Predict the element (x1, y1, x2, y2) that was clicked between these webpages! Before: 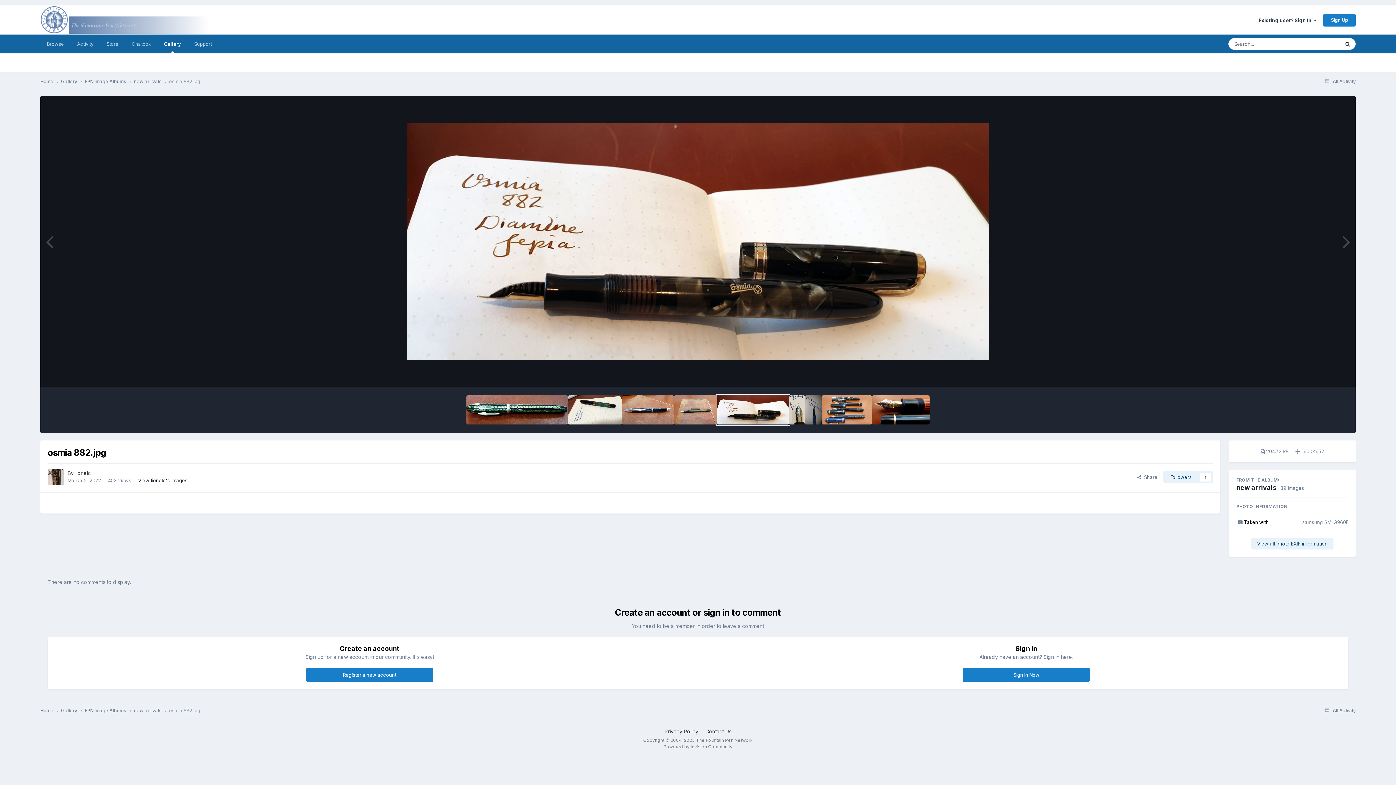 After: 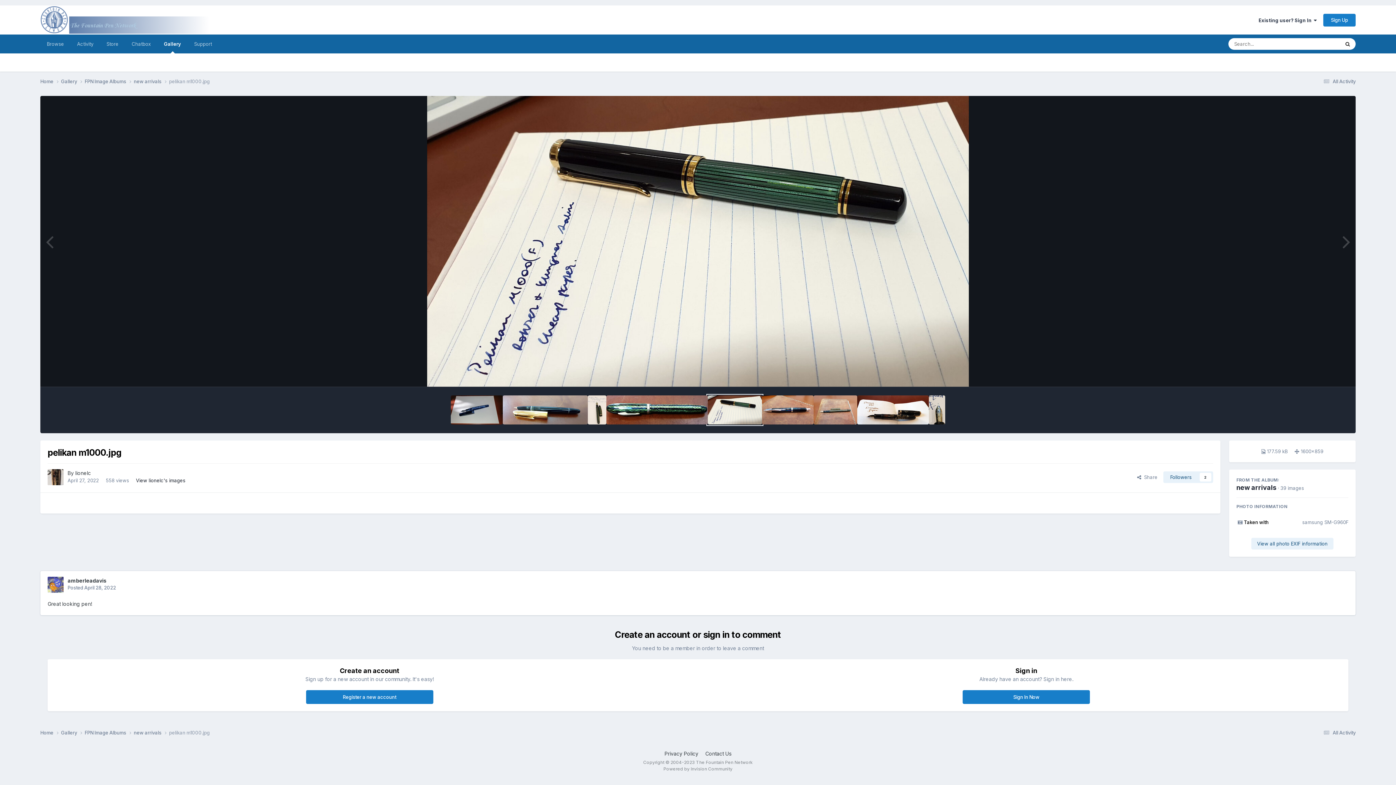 Action: bbox: (568, 395, 622, 424)